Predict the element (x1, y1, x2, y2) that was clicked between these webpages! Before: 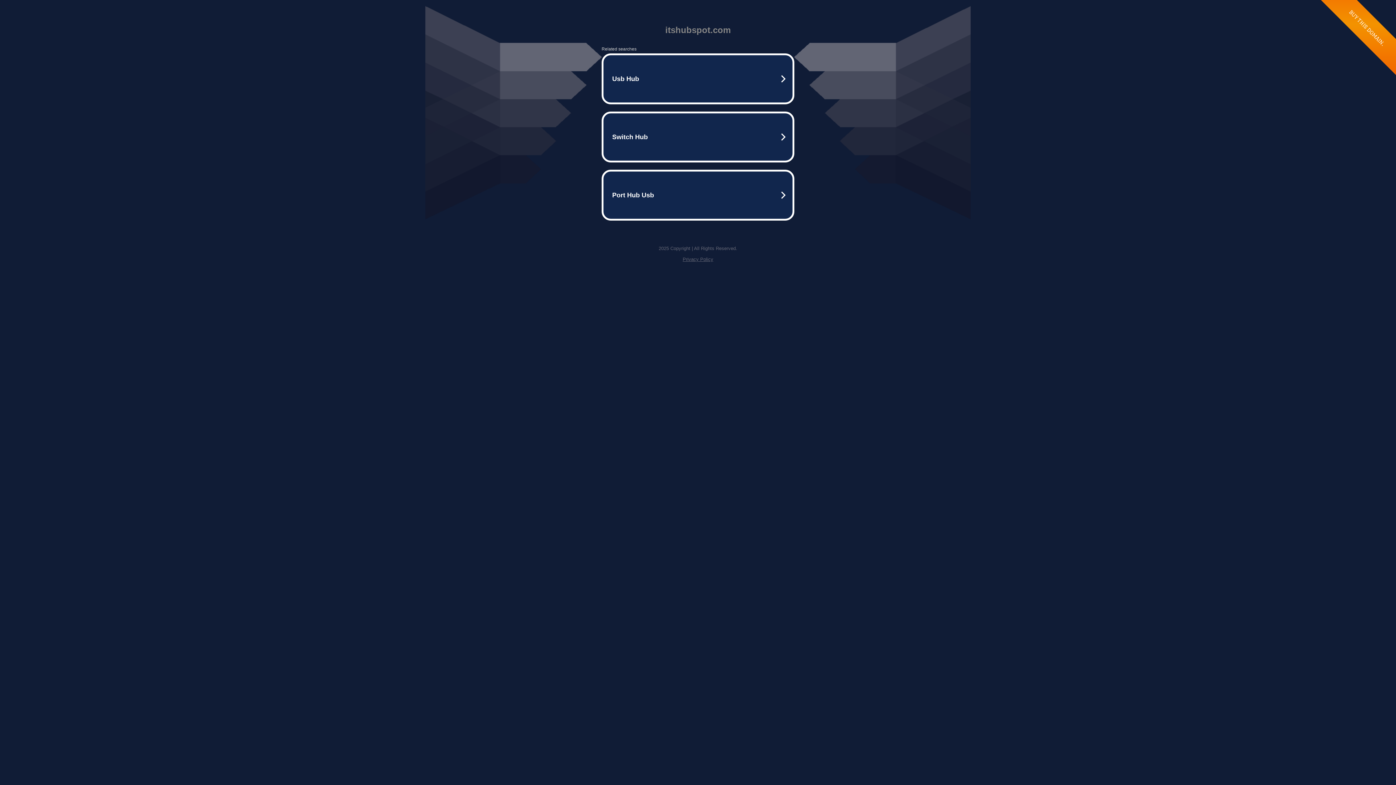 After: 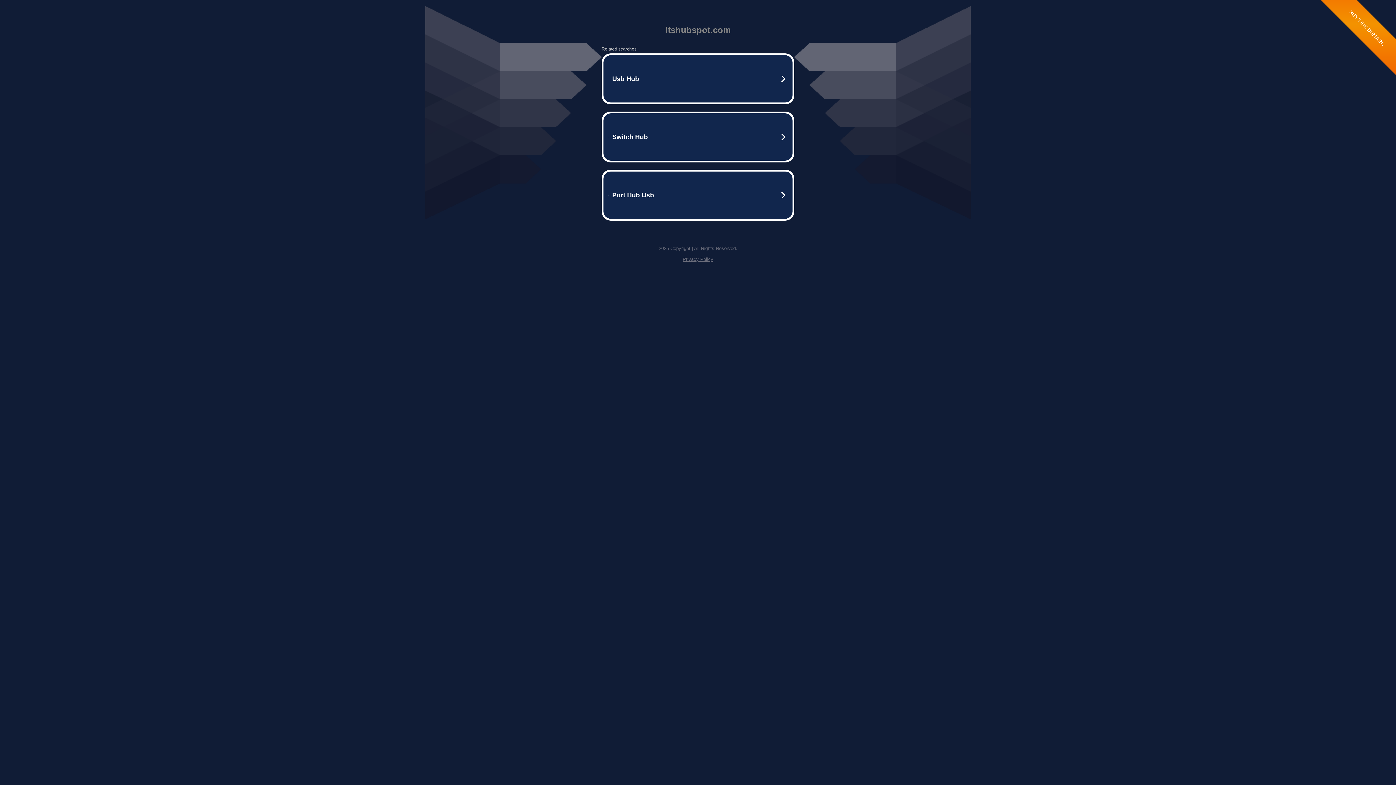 Action: label: Privacy Policy bbox: (682, 256, 713, 262)